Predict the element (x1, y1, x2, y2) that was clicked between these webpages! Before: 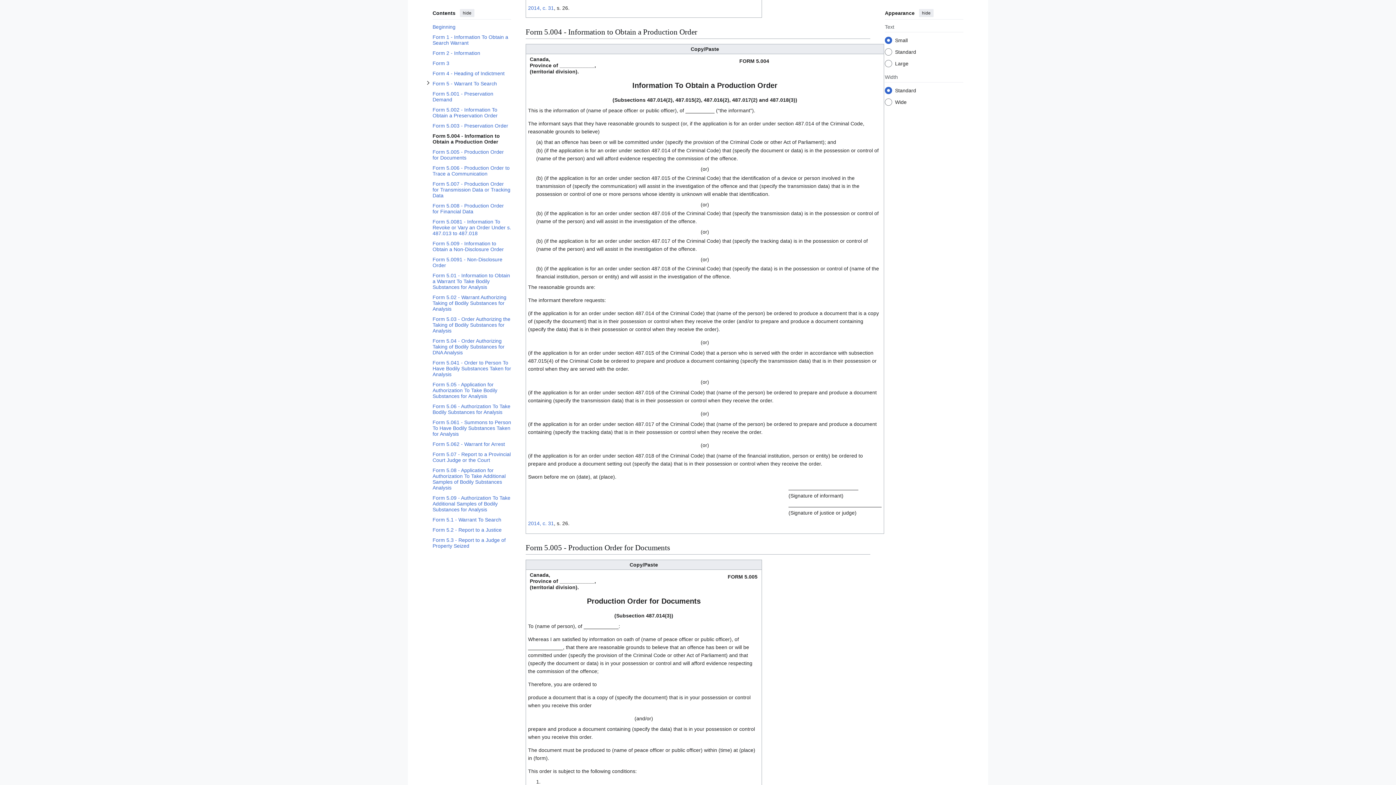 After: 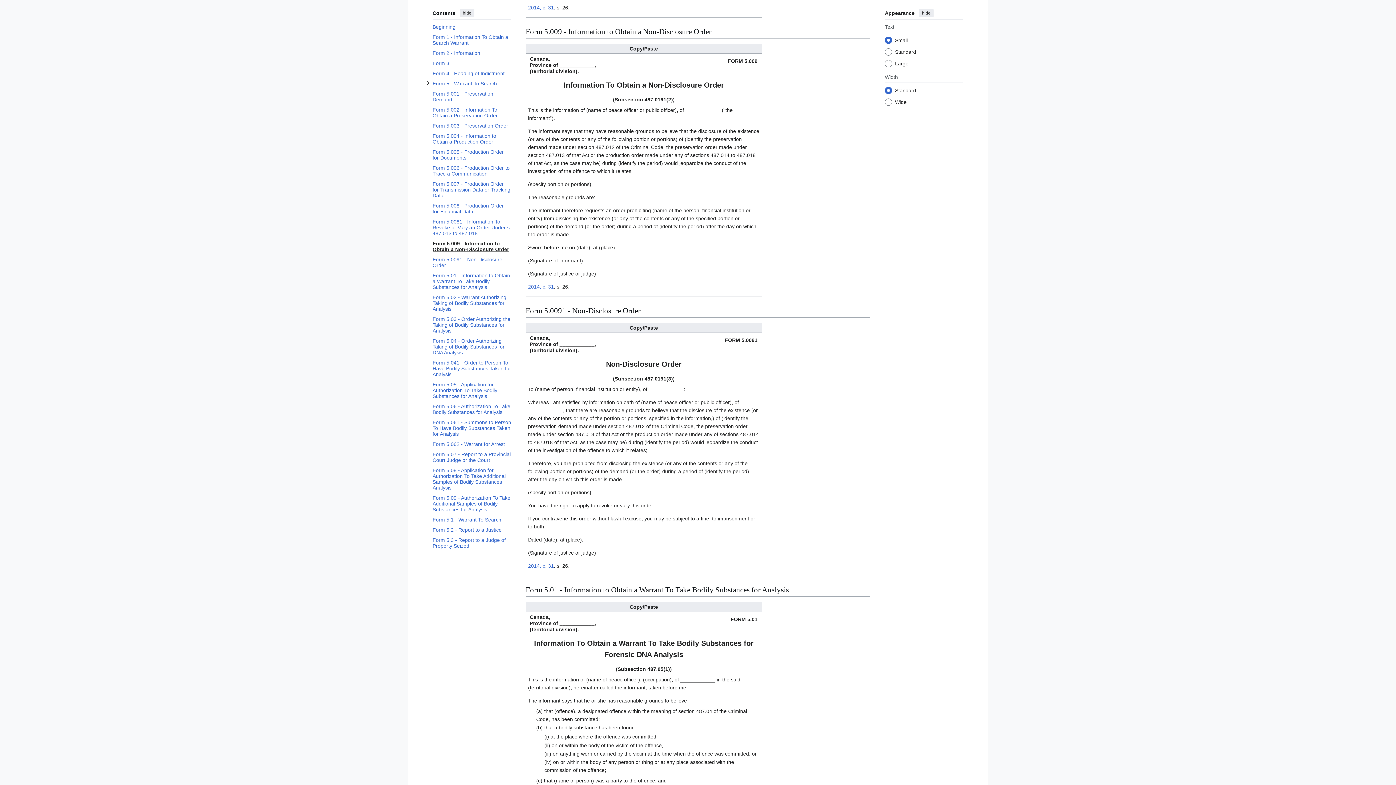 Action: bbox: (432, 238, 511, 254) label: Form 5.009 - Information to Obtain a Non-Disclosure Order